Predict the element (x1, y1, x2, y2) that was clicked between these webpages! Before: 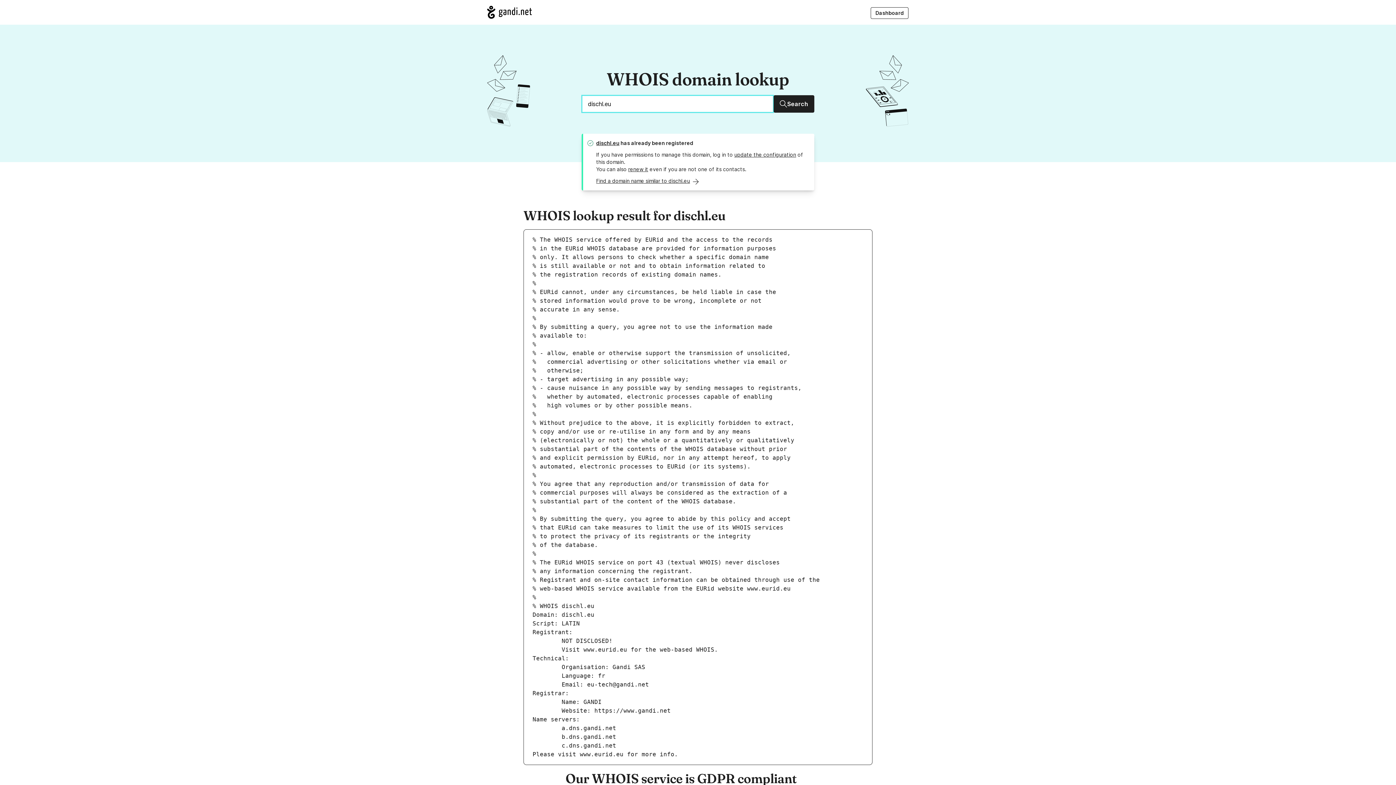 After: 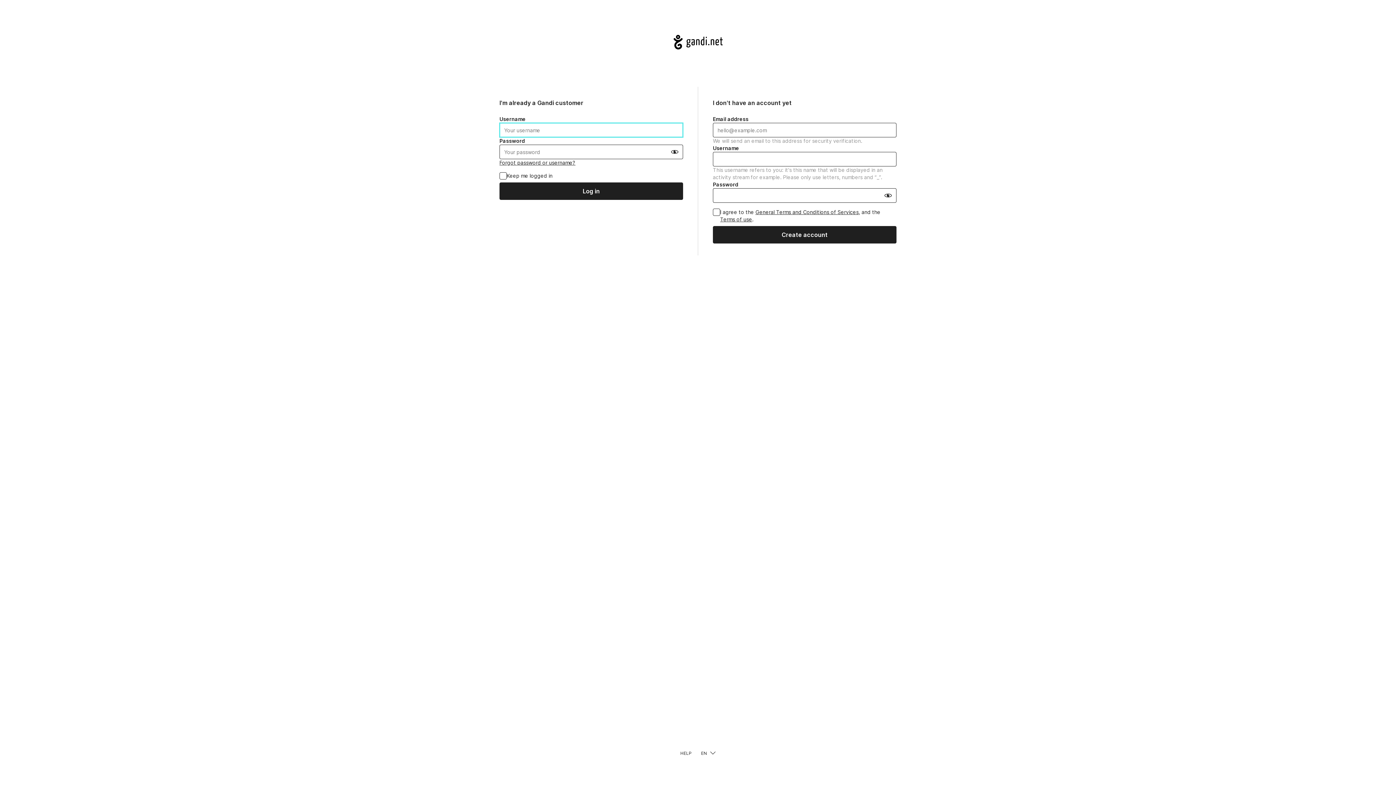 Action: bbox: (734, 151, 796, 157) label: update the configuration